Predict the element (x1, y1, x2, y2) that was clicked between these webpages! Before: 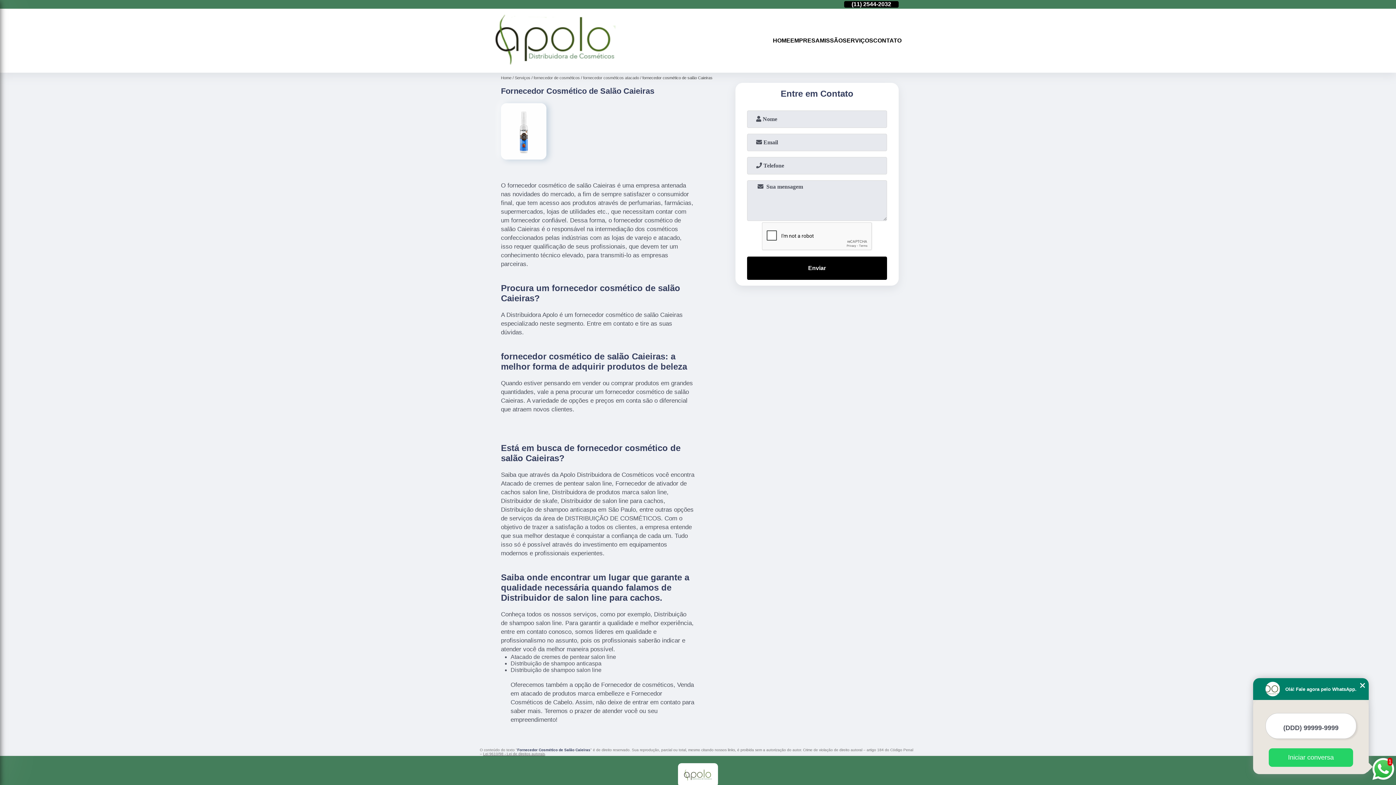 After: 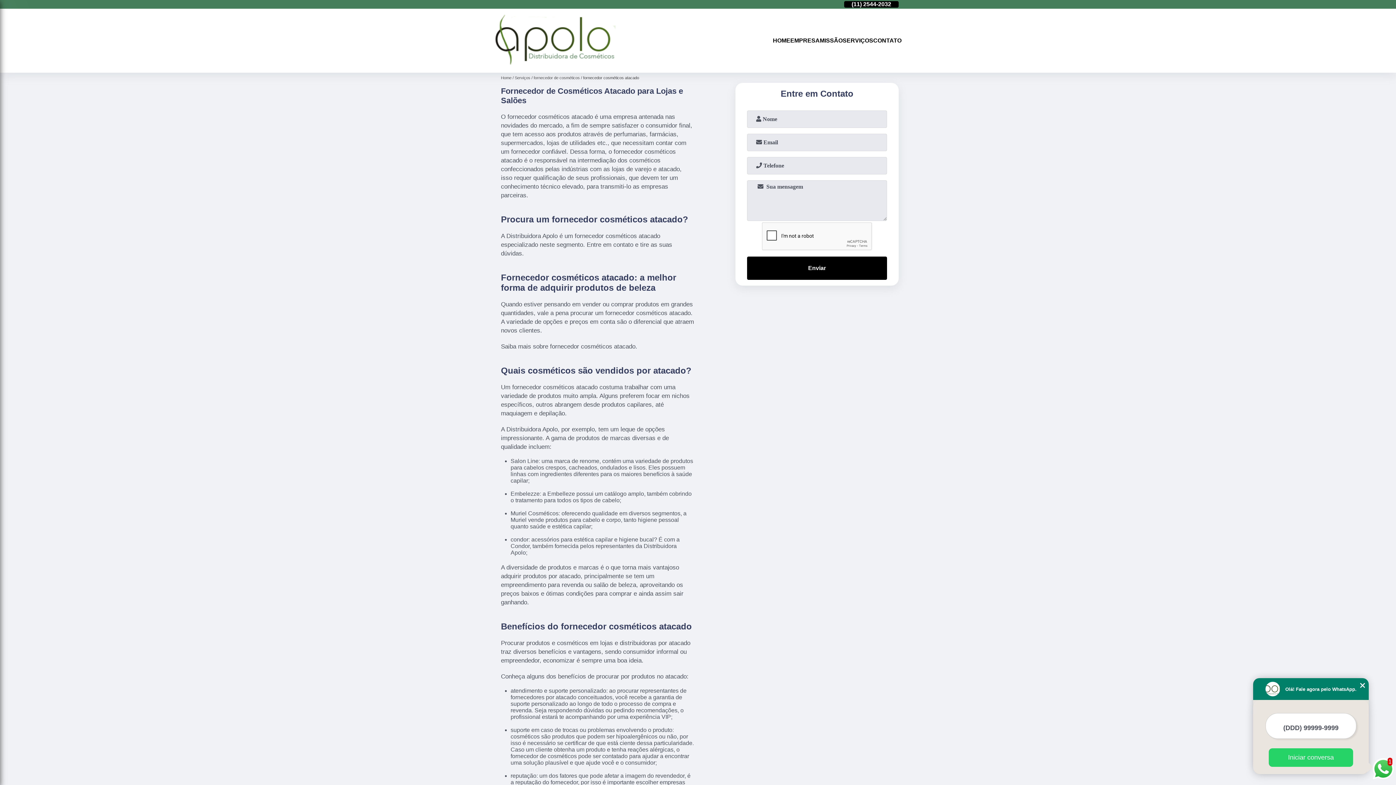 Action: label: fornecedor cosméticos atacado bbox: (583, 75, 642, 79)